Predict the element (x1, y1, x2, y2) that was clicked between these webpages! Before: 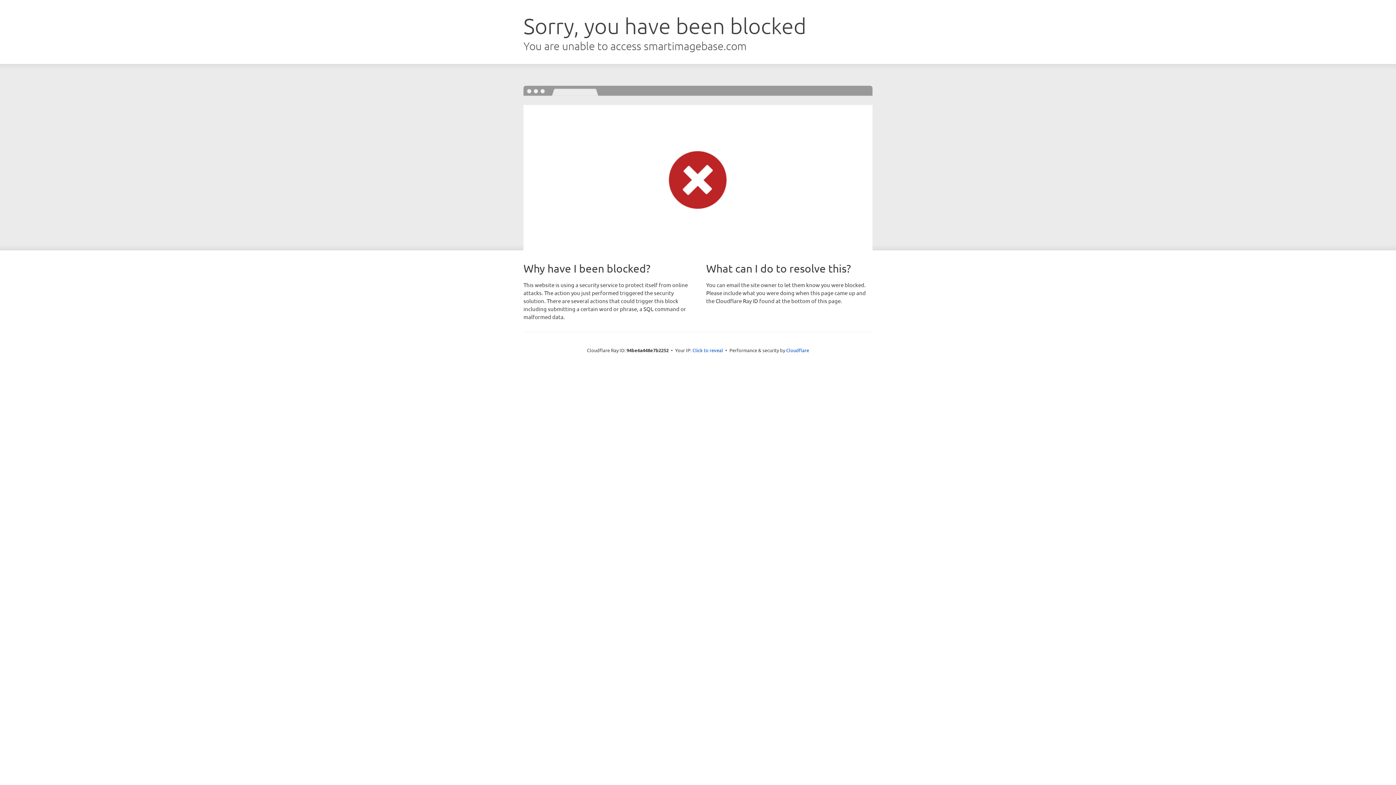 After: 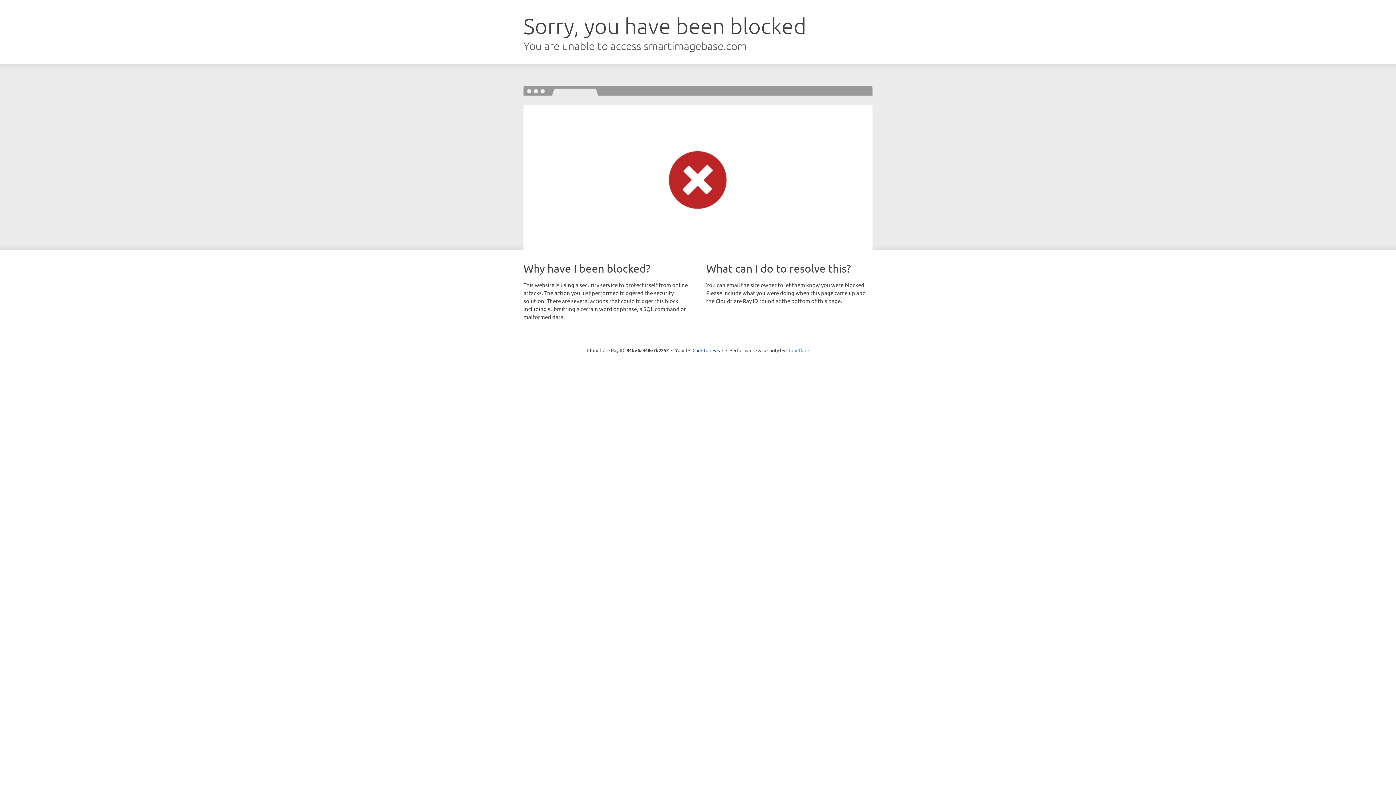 Action: bbox: (786, 347, 809, 353) label: Cloudflare